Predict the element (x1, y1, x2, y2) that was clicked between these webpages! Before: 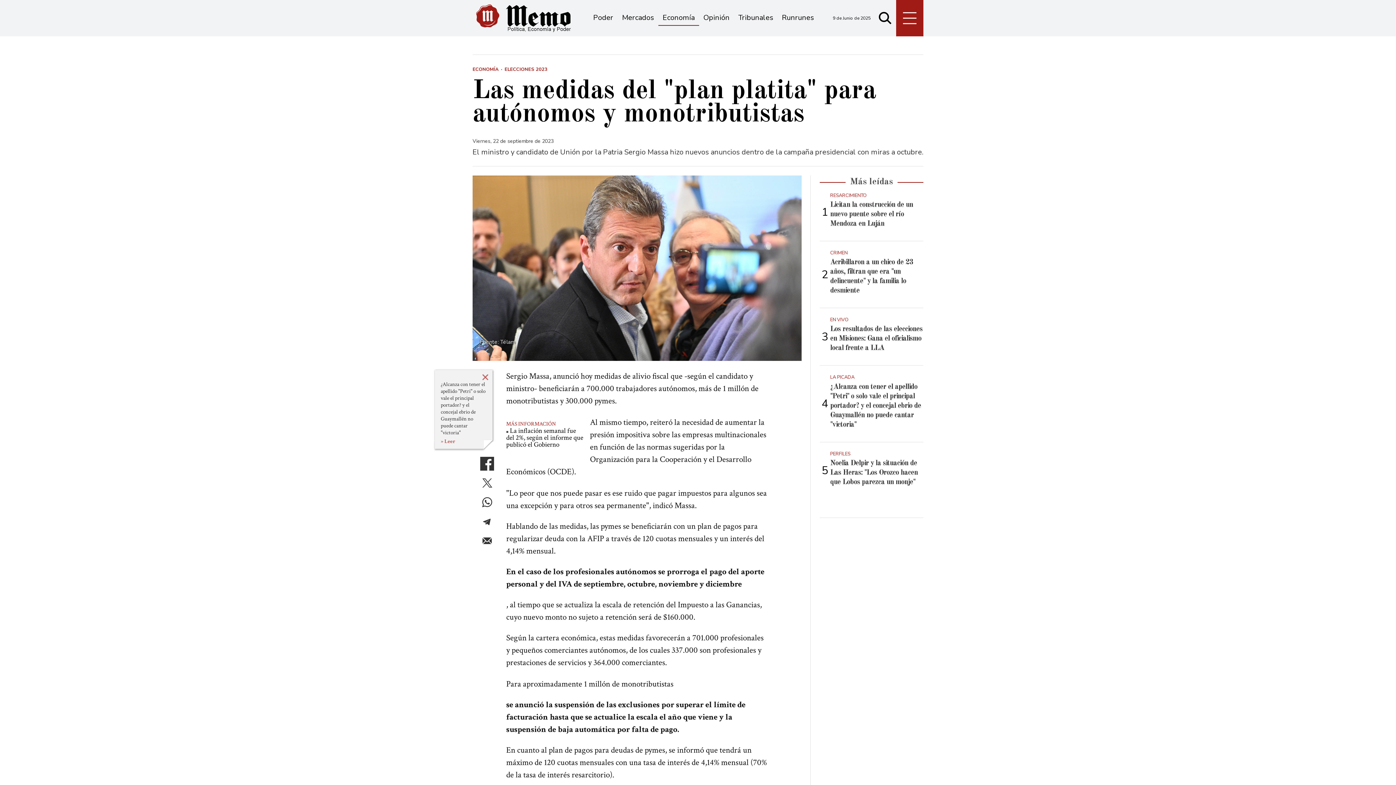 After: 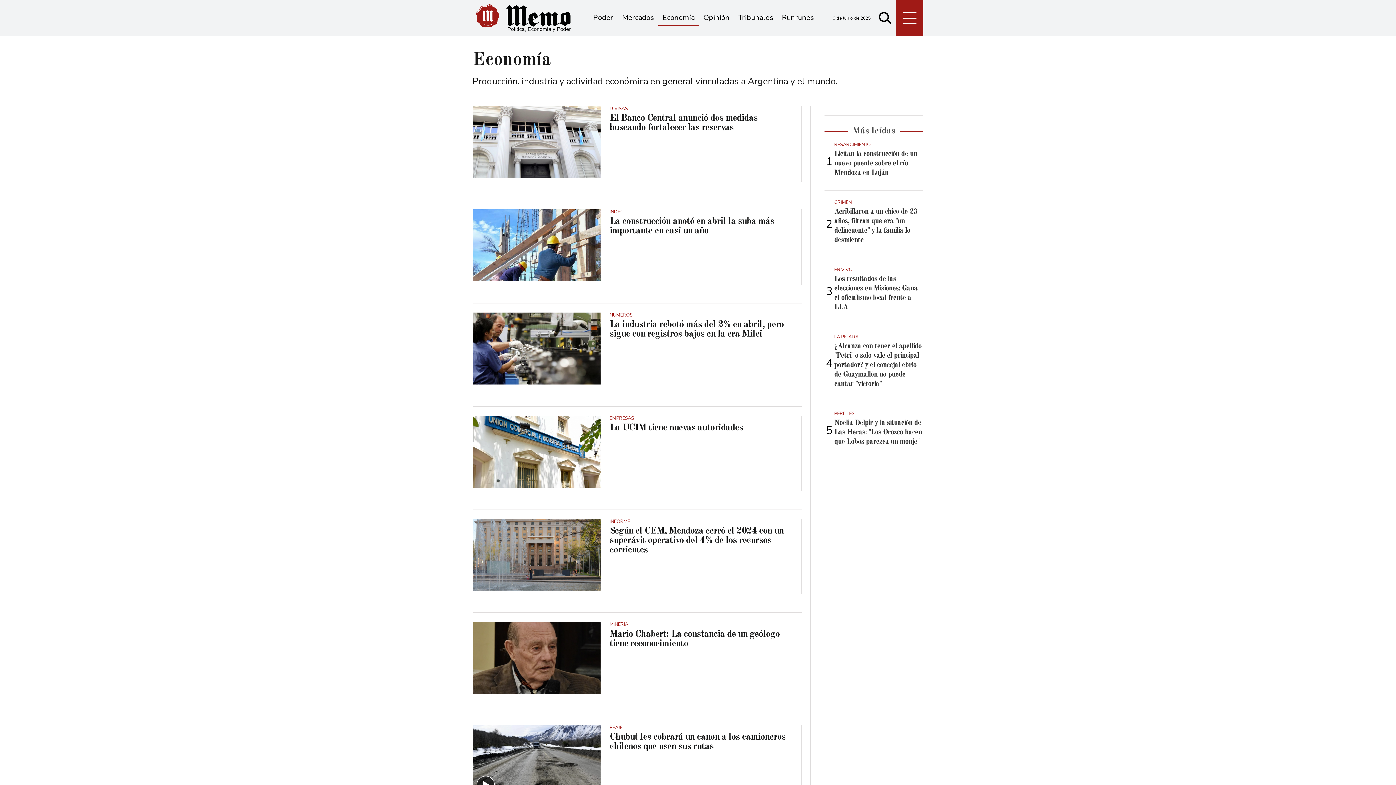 Action: bbox: (659, 10, 698, 25) label: Economía